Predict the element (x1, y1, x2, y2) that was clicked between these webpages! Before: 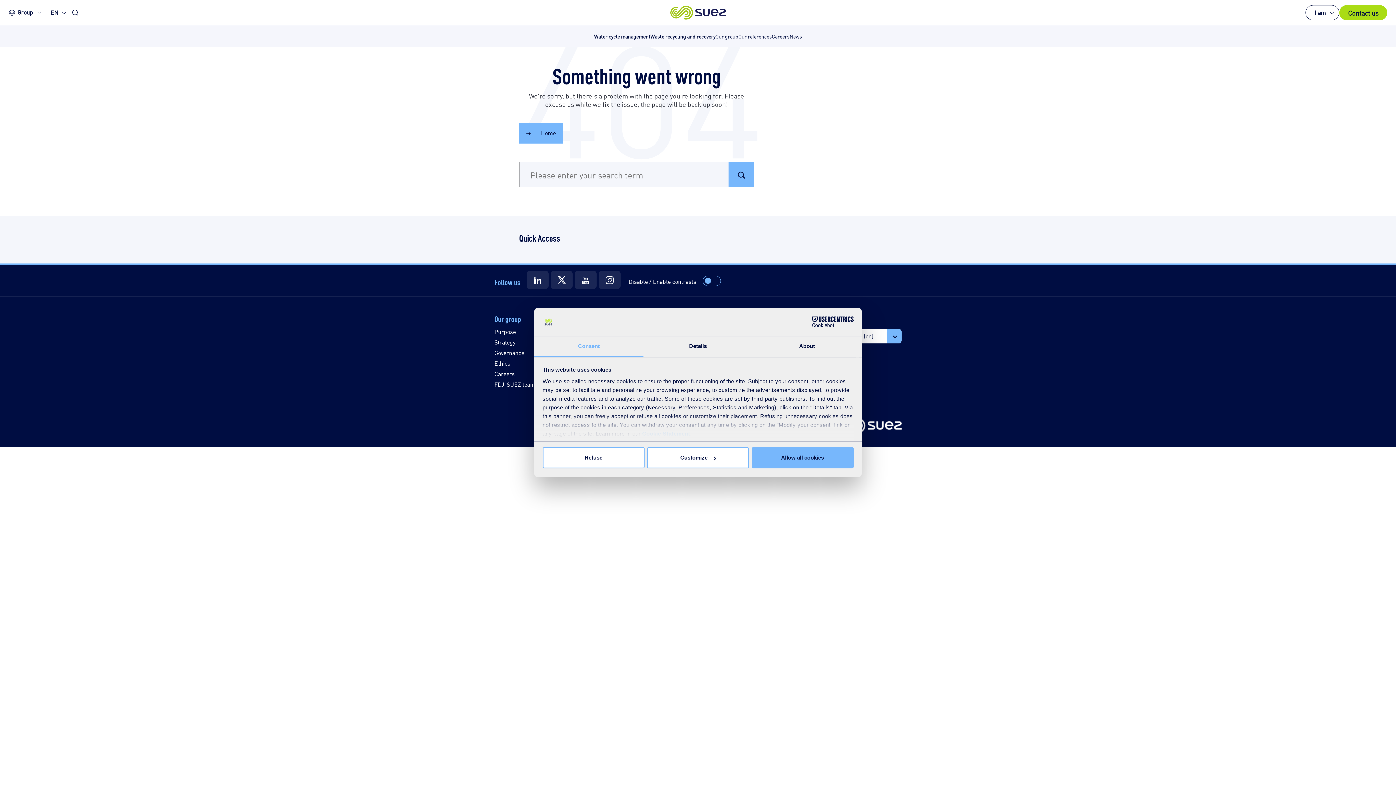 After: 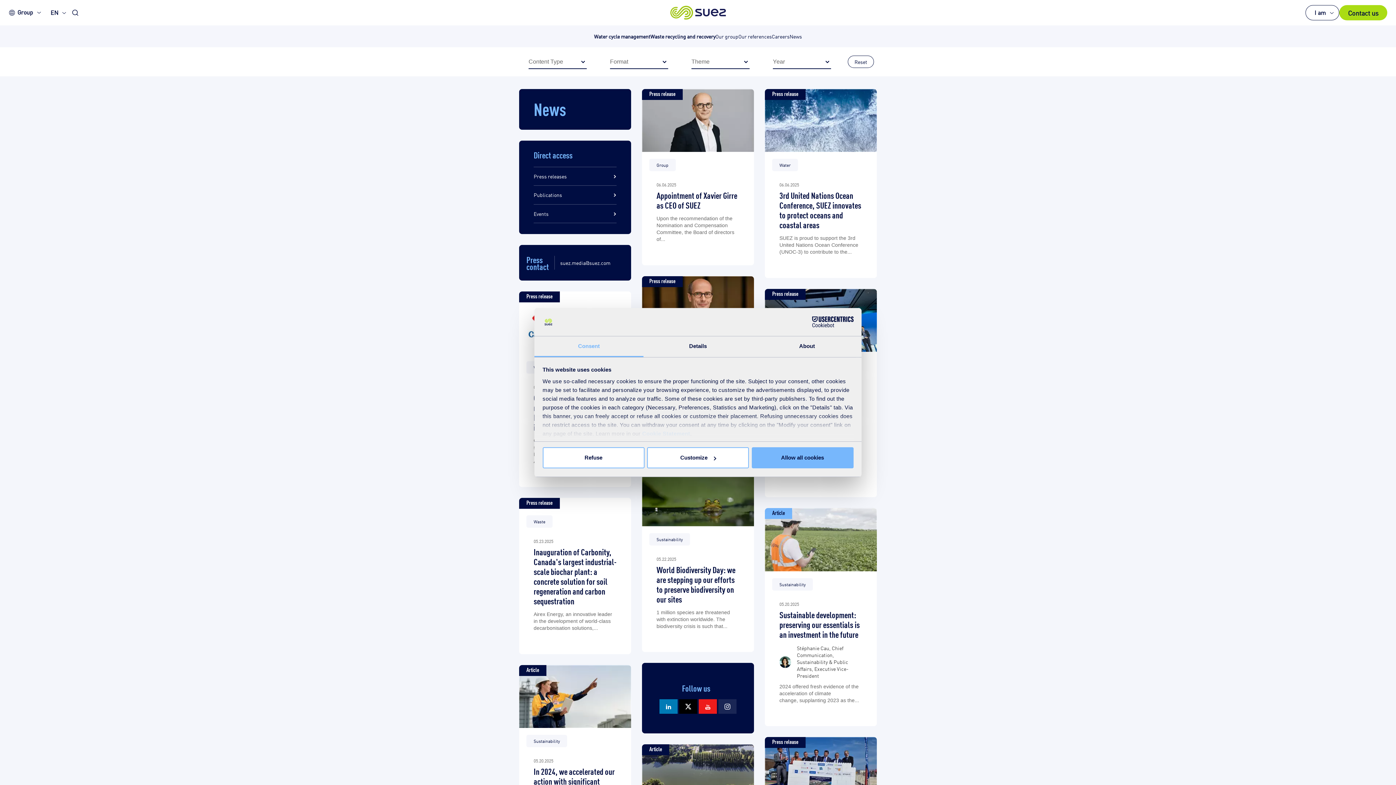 Action: label: News bbox: (789, 32, 802, 39)